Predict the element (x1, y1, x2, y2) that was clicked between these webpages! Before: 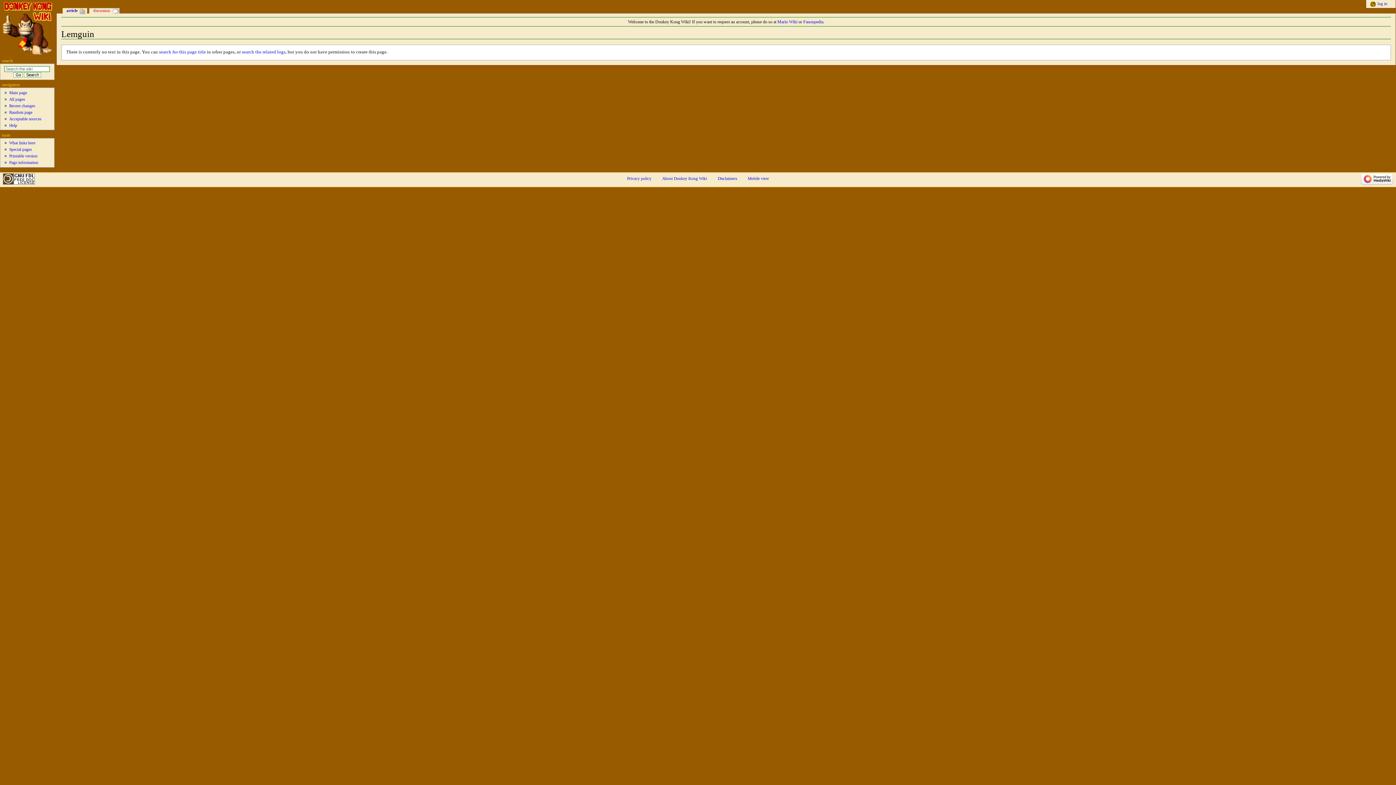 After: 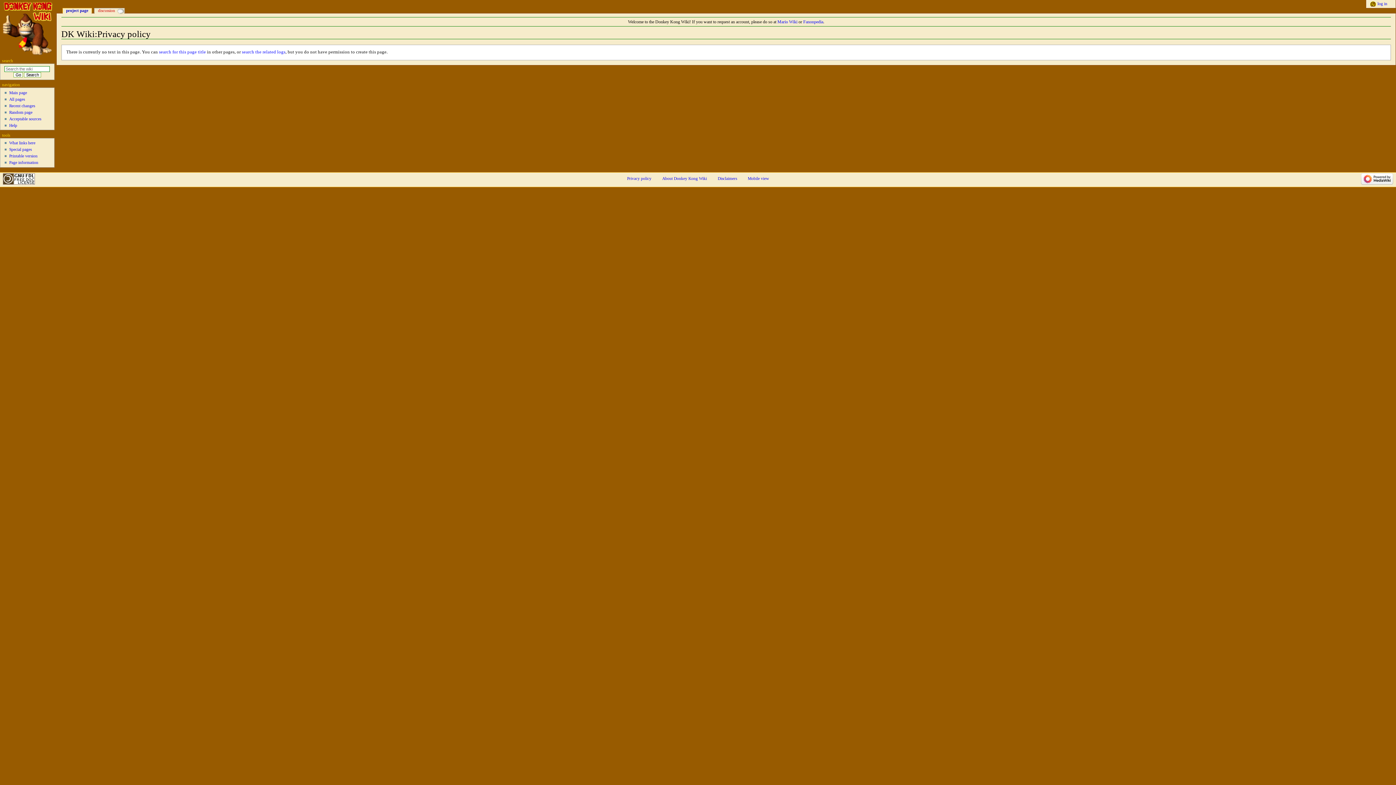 Action: label: Privacy policy bbox: (627, 176, 651, 180)